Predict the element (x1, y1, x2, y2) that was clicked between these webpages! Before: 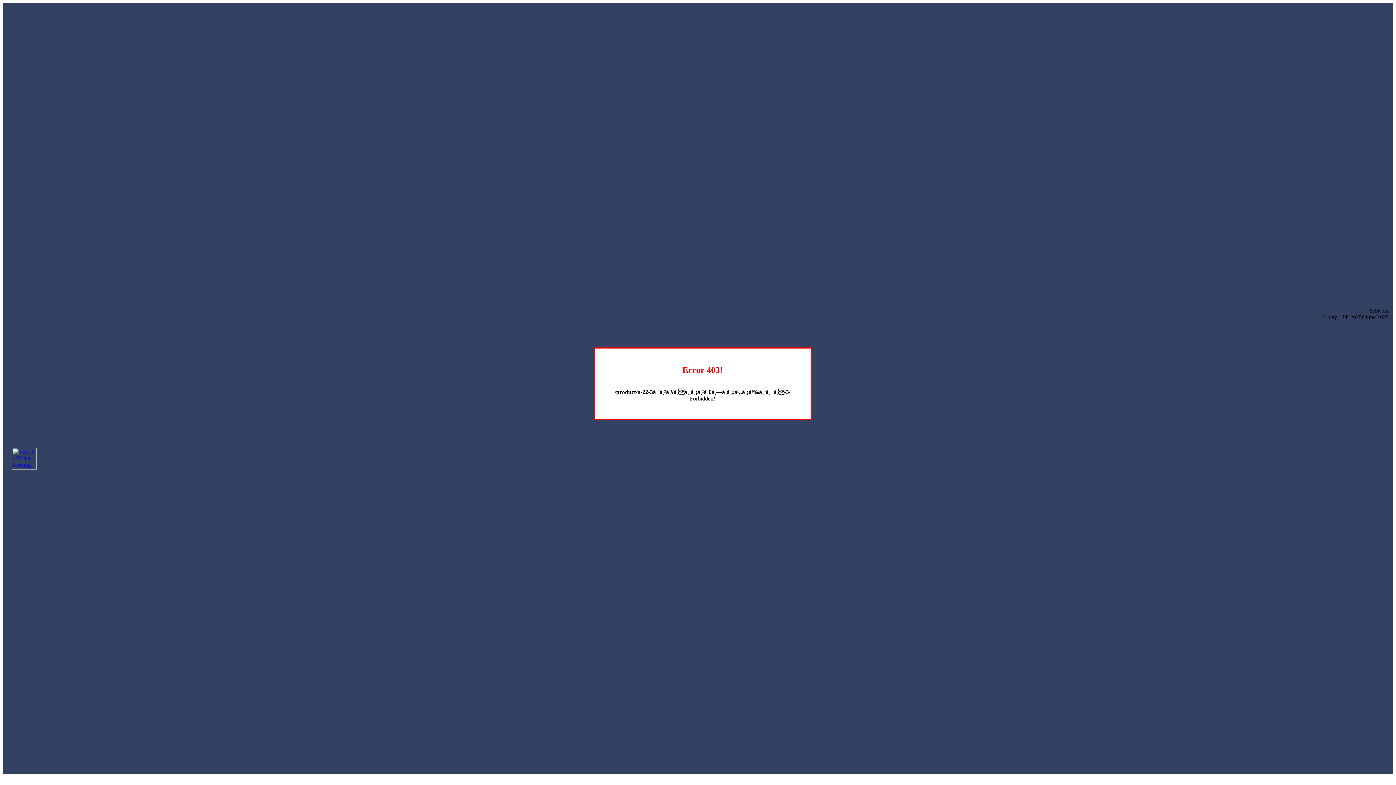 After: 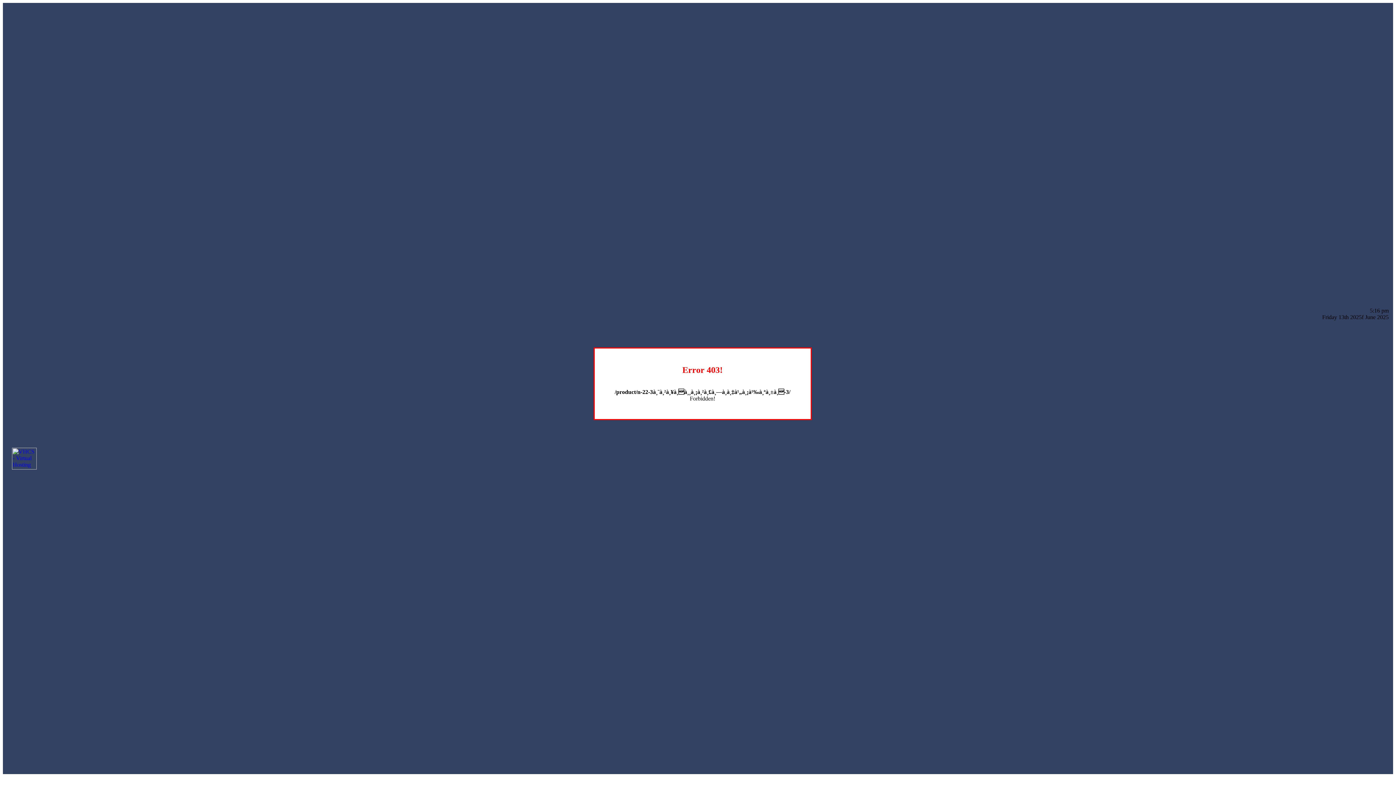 Action: bbox: (12, 464, 36, 470)